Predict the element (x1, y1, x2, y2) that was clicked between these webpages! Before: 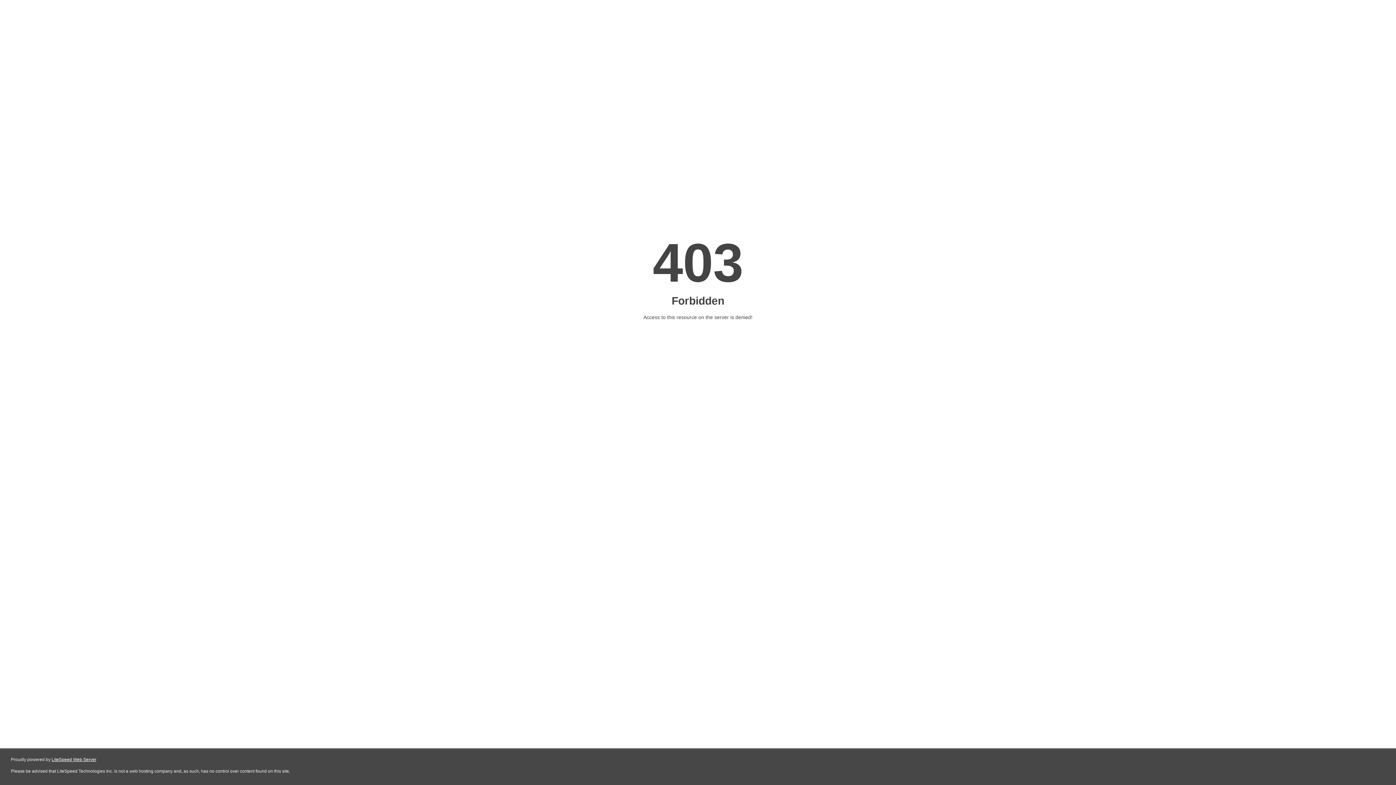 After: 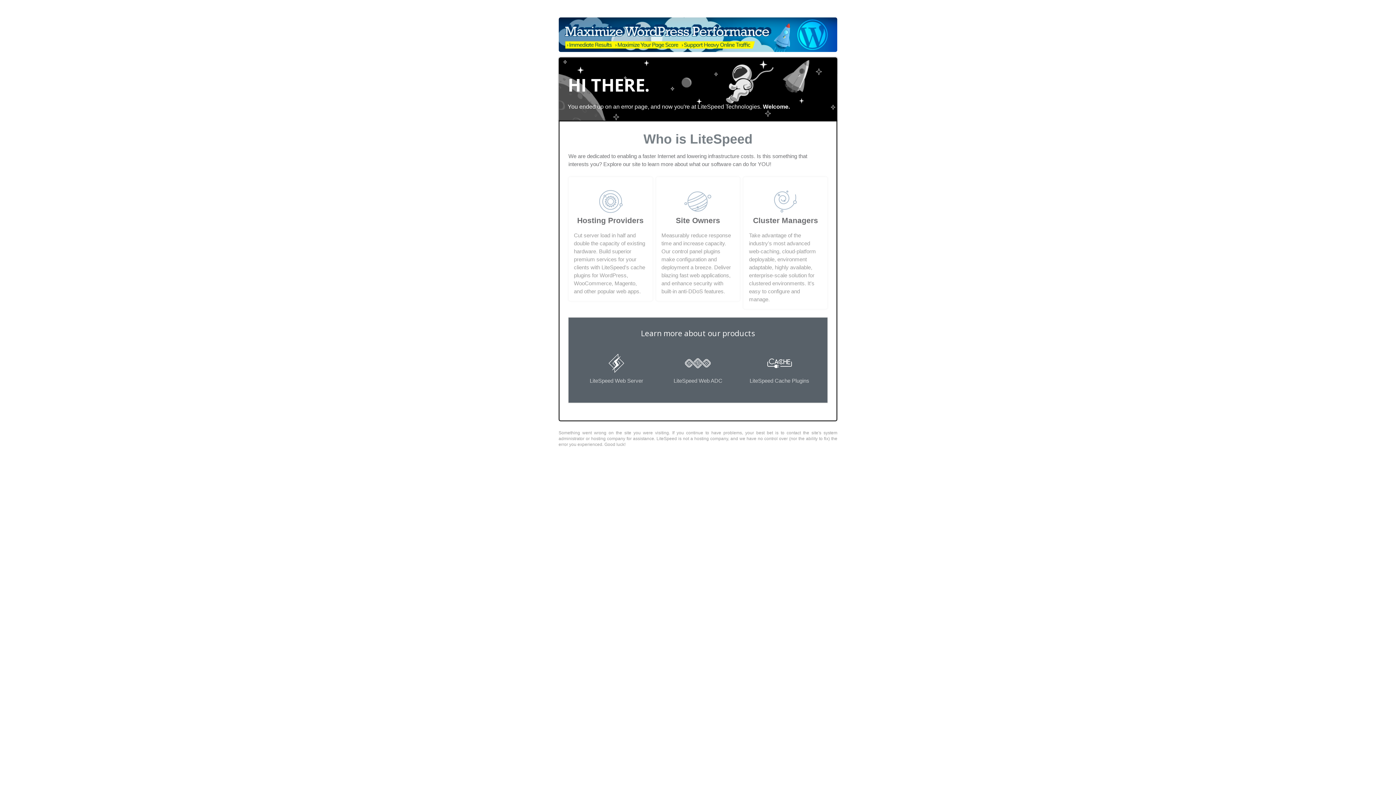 Action: label: LiteSpeed Web Server bbox: (51, 757, 96, 762)